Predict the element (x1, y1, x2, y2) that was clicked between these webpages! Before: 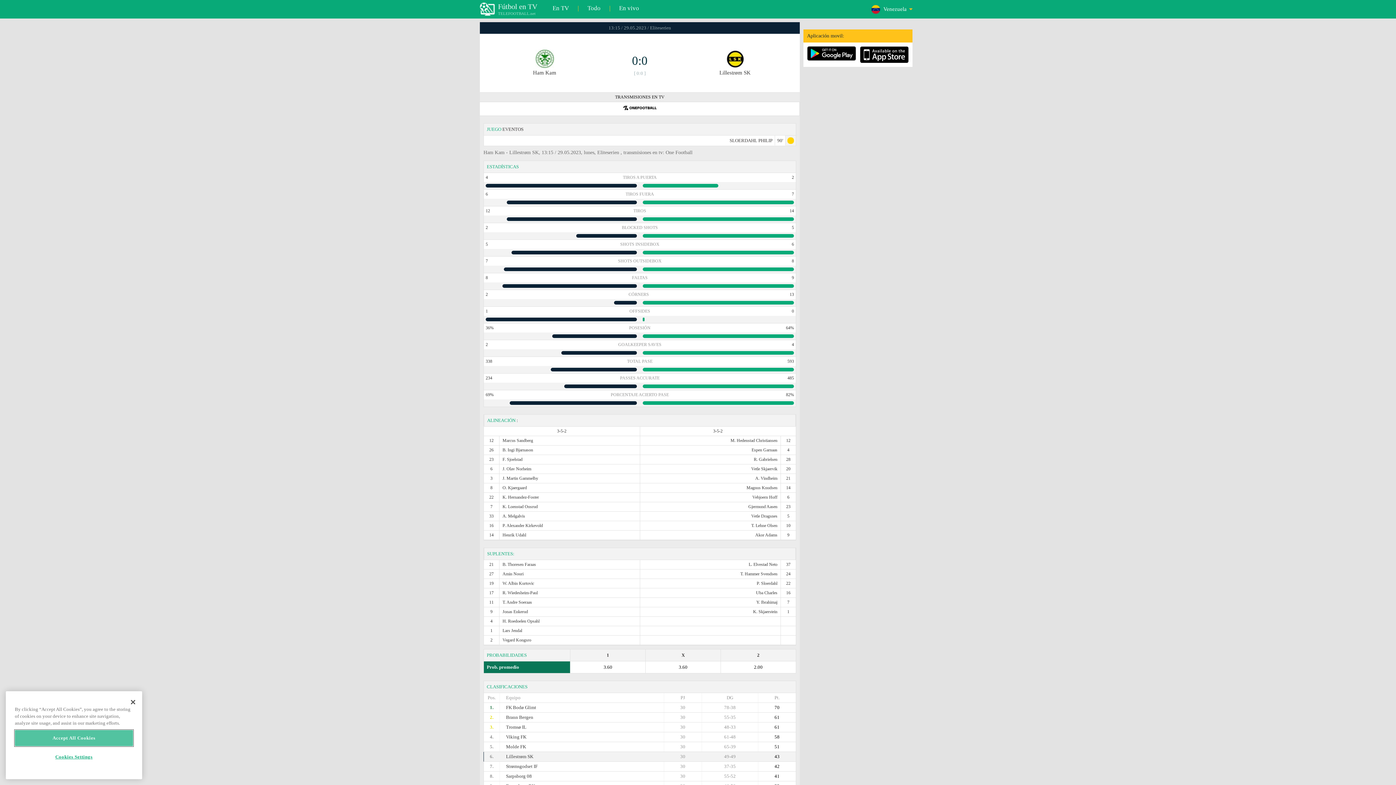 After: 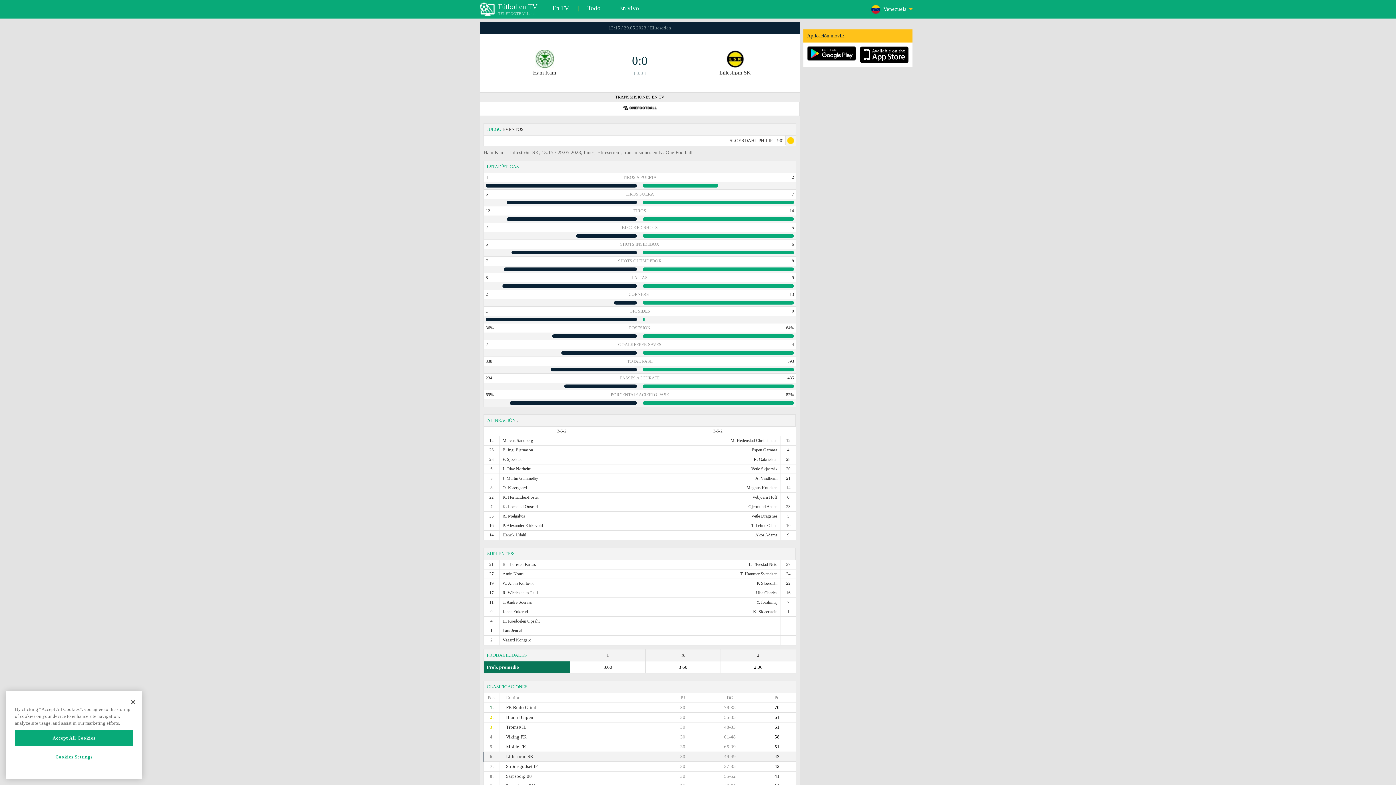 Action: bbox: (807, 56, 856, 61)